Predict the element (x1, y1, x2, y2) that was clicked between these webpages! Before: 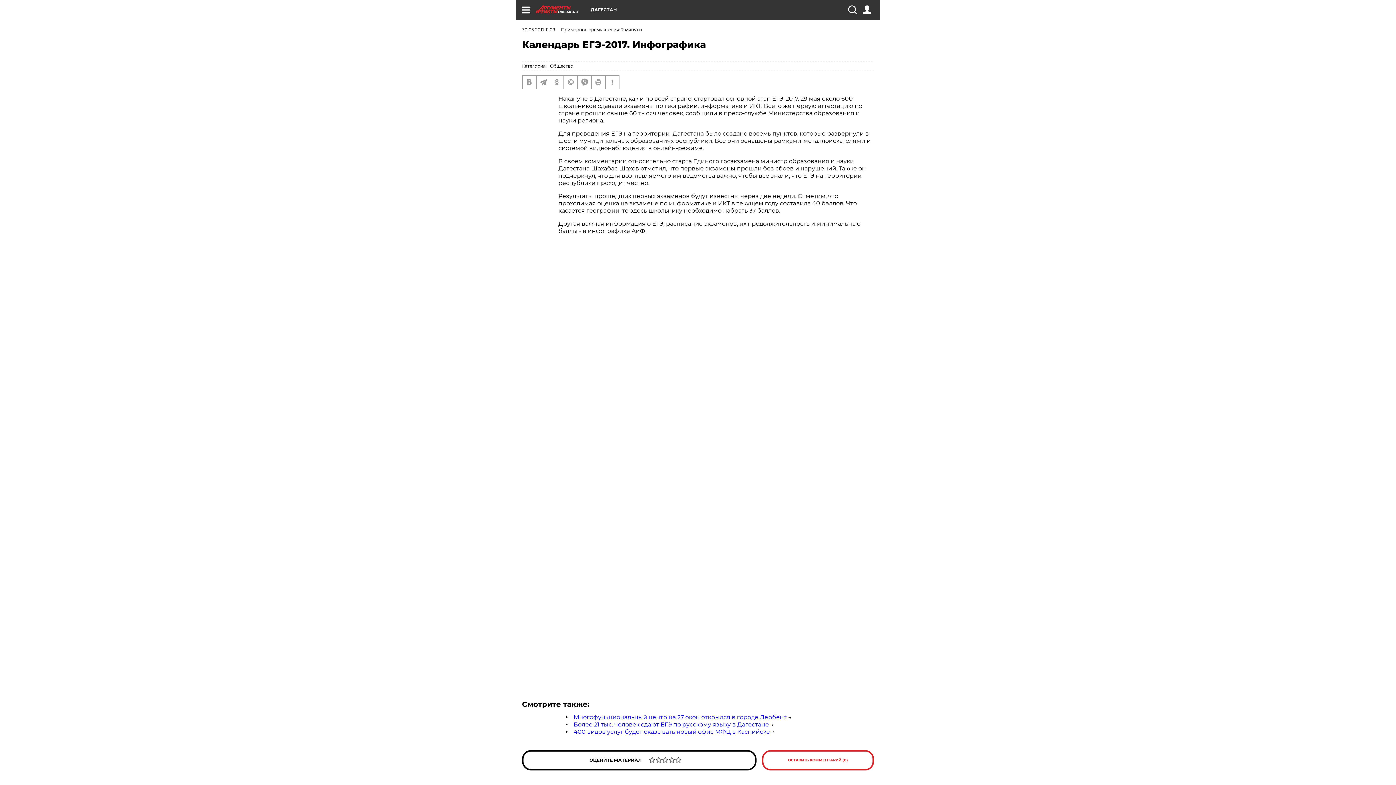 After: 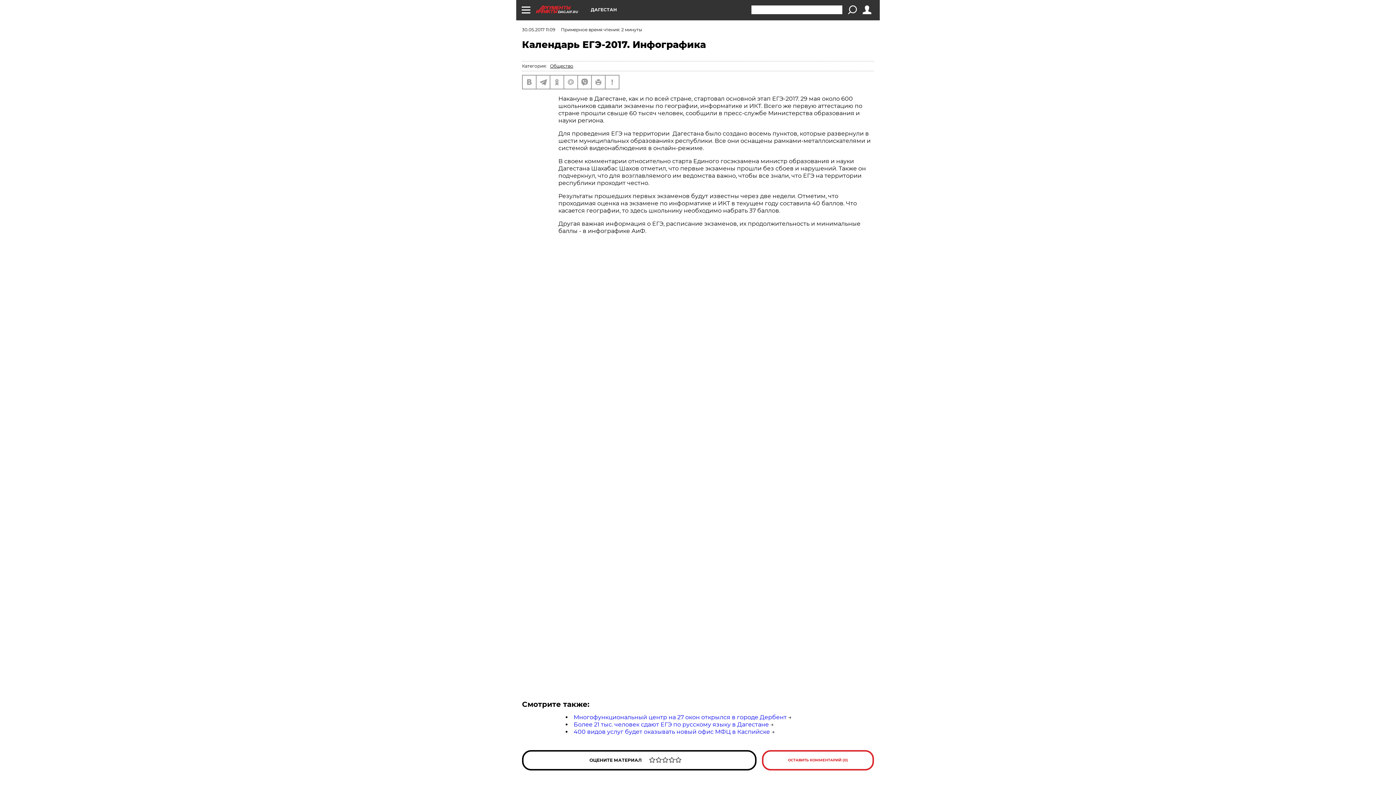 Action: bbox: (848, 5, 856, 14)